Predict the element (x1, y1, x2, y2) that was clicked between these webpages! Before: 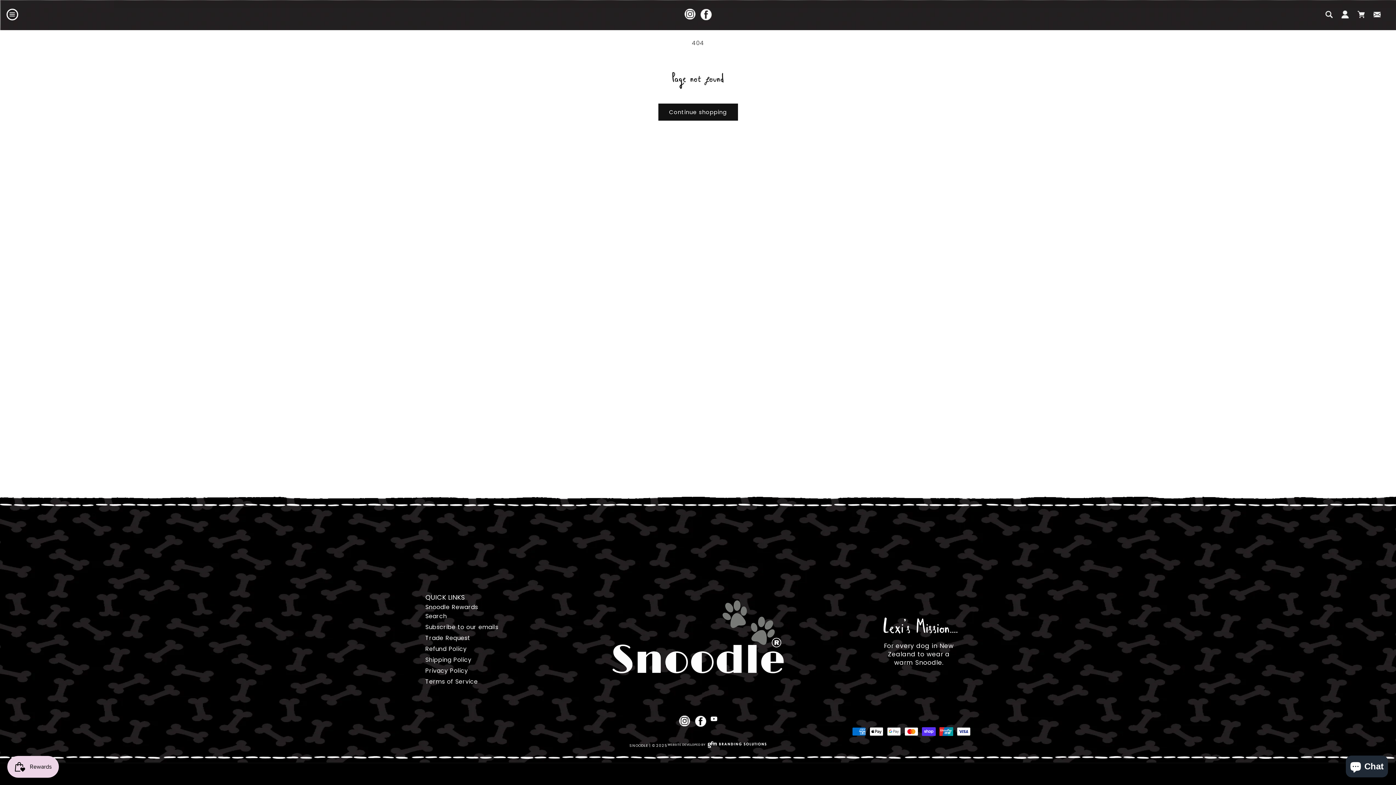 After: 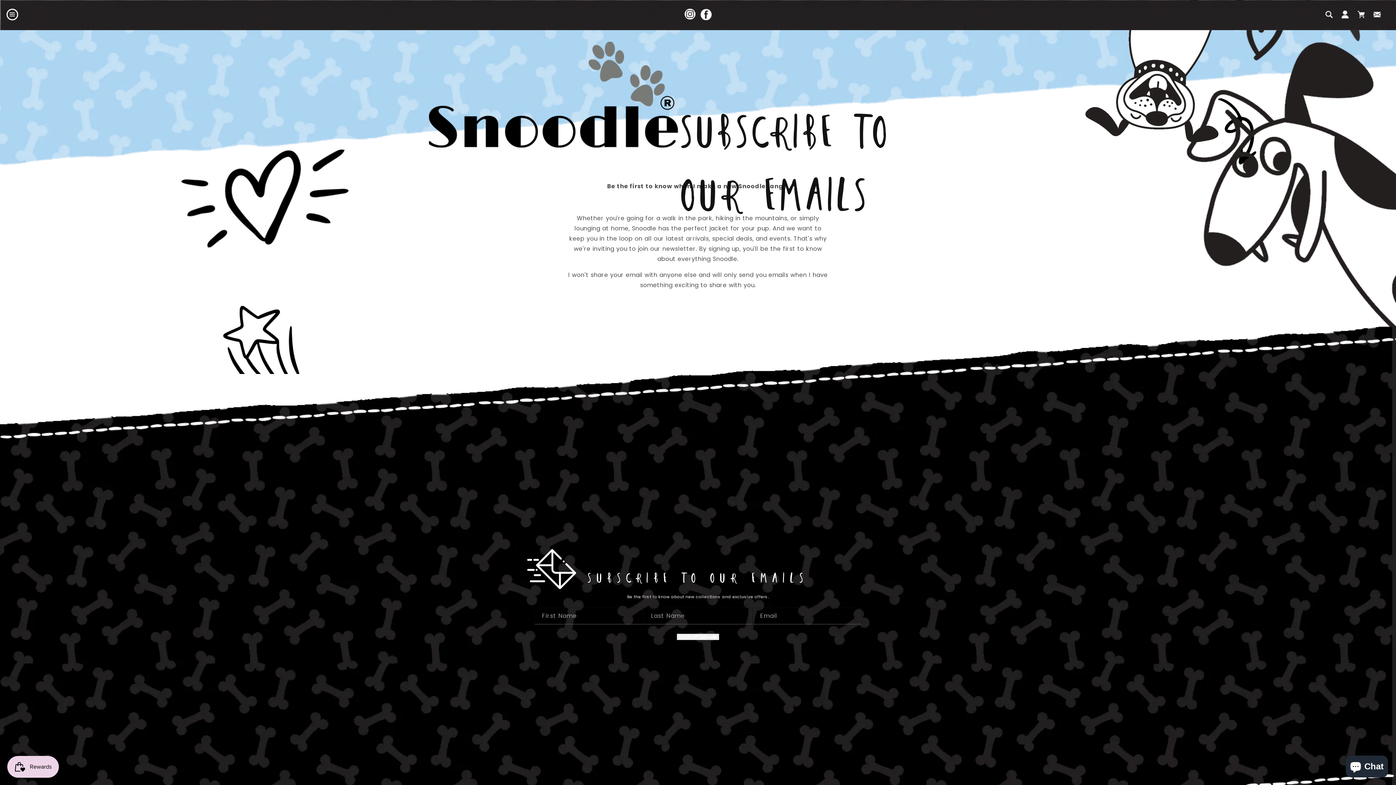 Action: bbox: (425, 620, 498, 634) label: Subscribe to our emails